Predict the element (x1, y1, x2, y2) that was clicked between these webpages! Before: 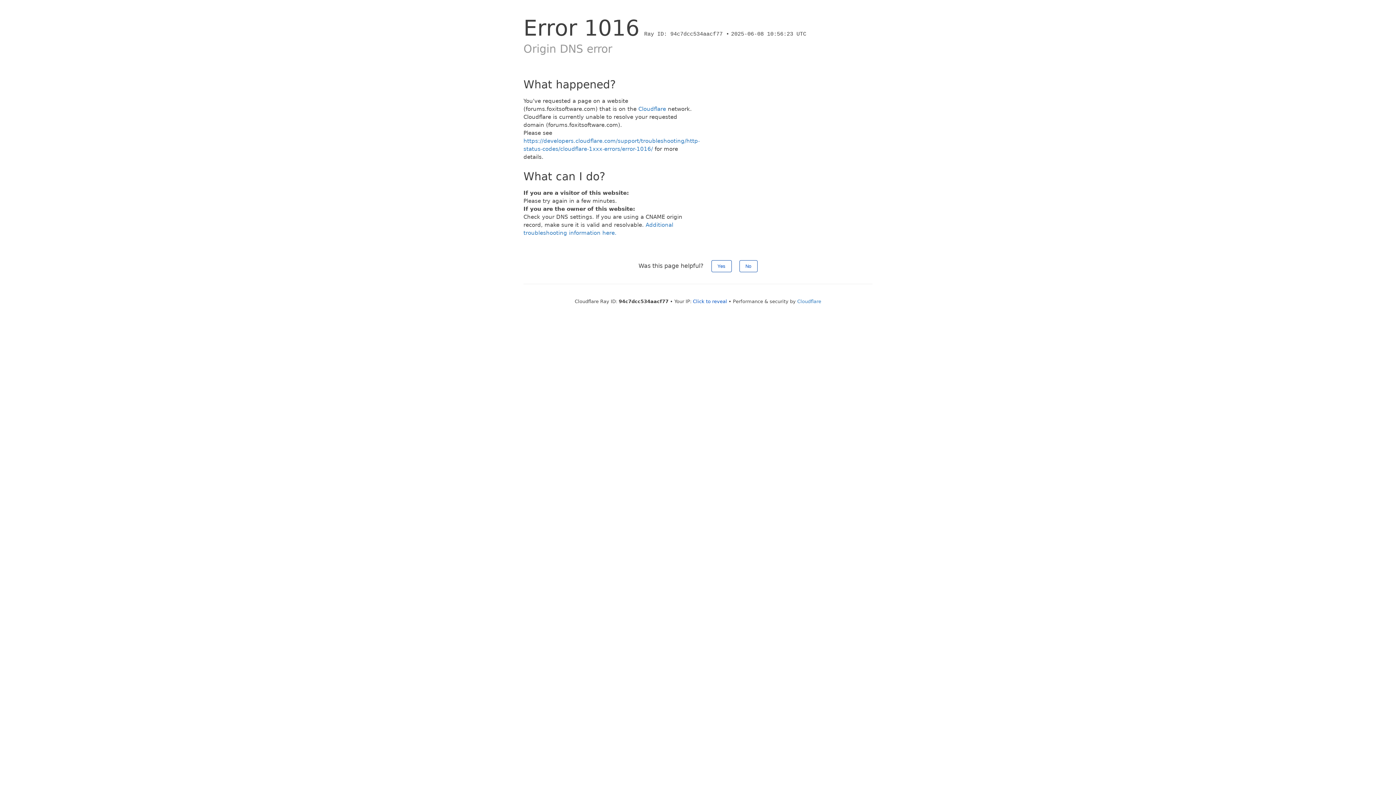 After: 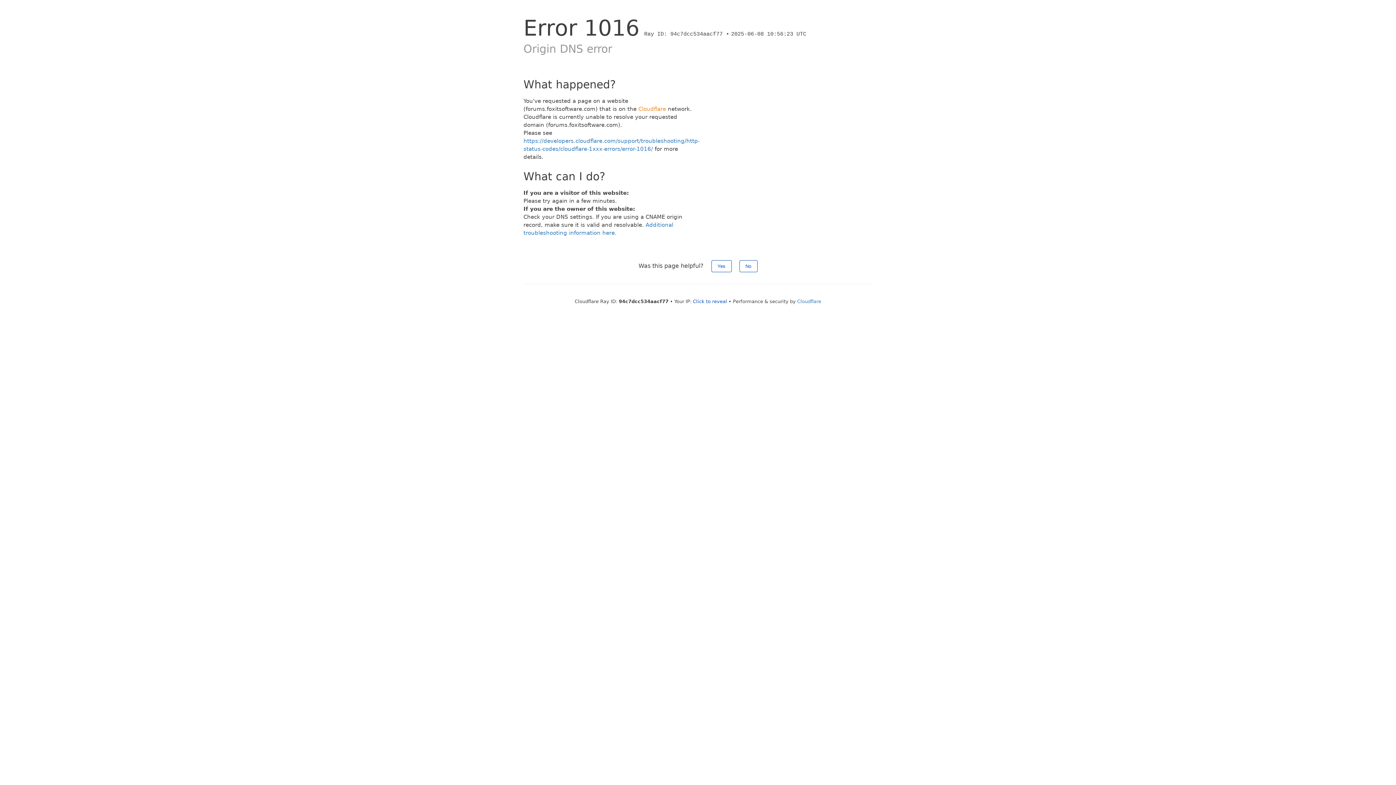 Action: bbox: (638, 105, 666, 112) label: Cloudflare